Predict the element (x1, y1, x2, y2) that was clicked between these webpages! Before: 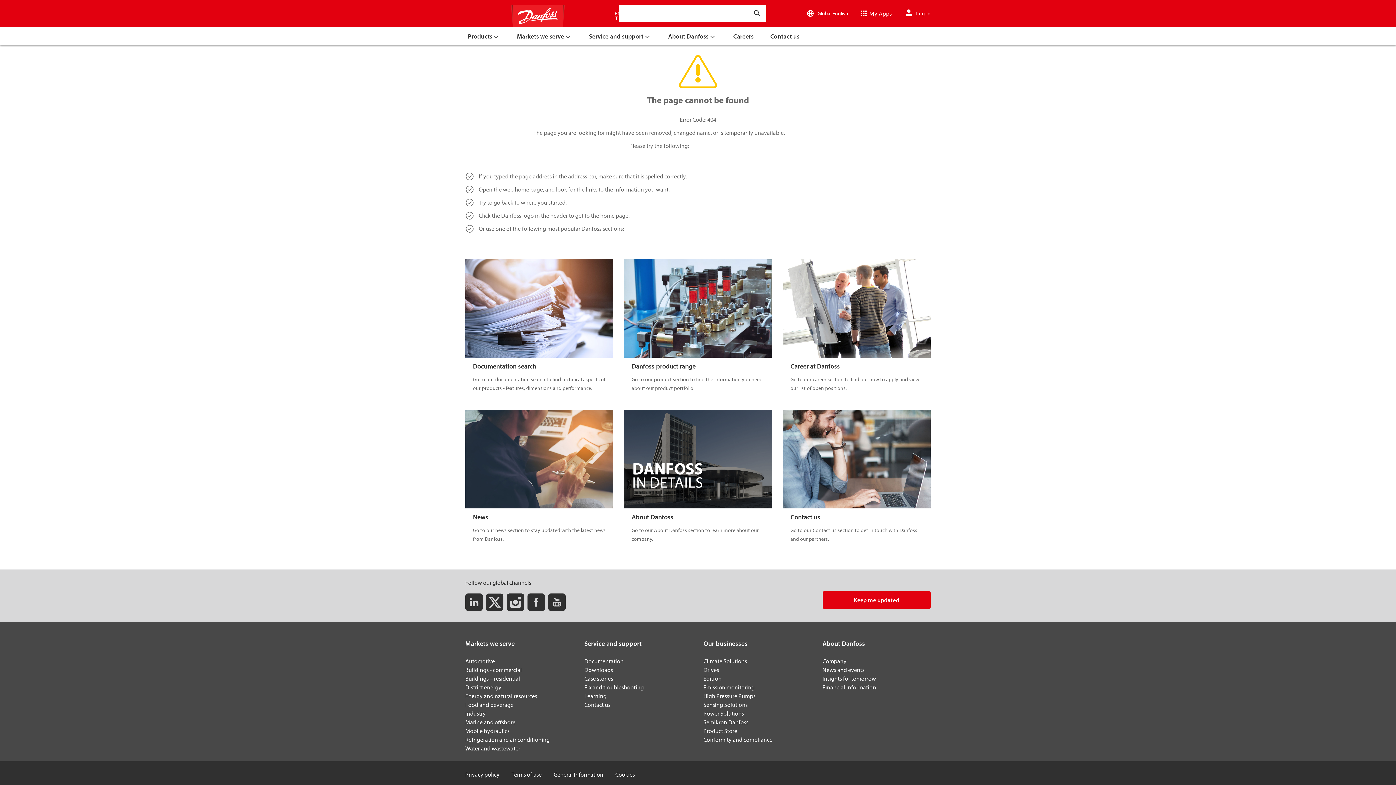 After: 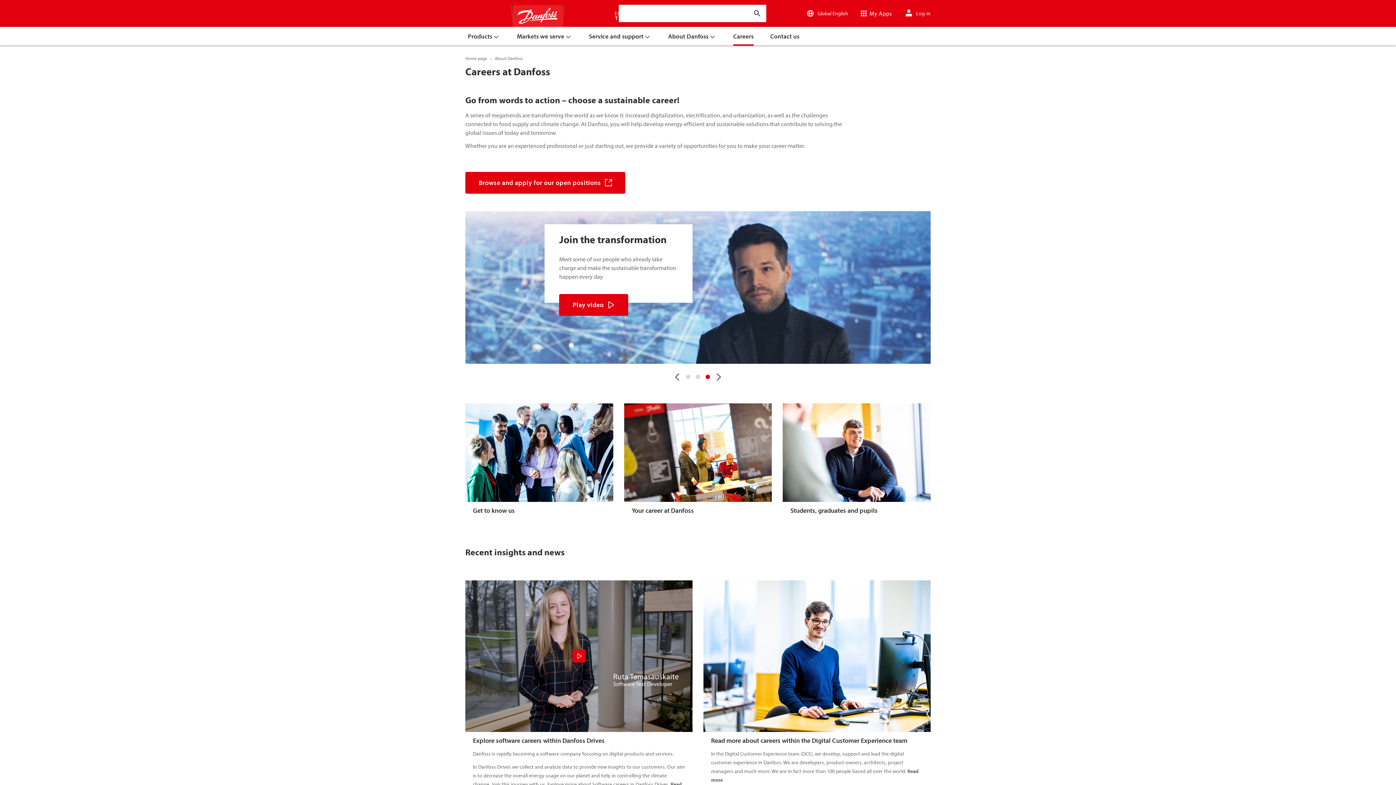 Action: label: Career at Danfoss bbox: (783, 259, 930, 357)